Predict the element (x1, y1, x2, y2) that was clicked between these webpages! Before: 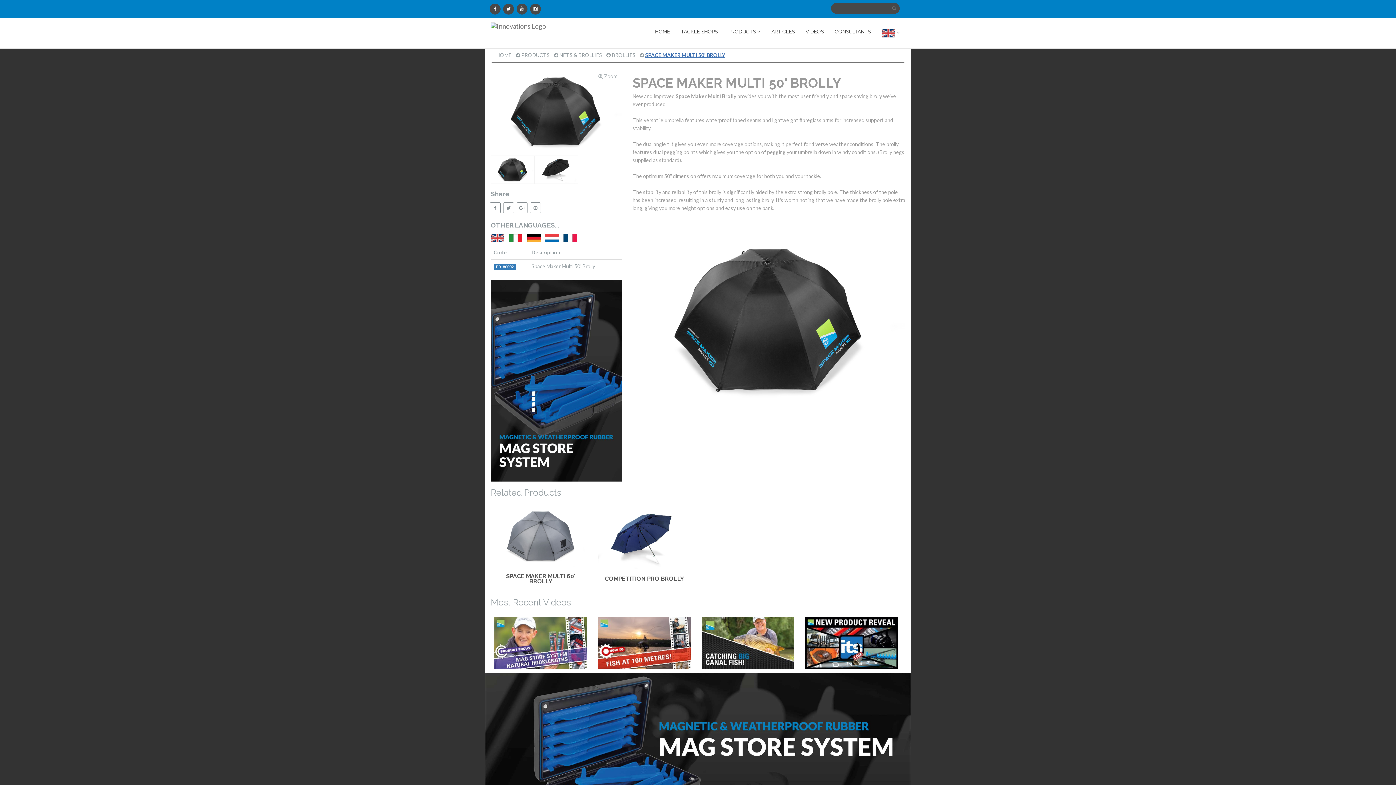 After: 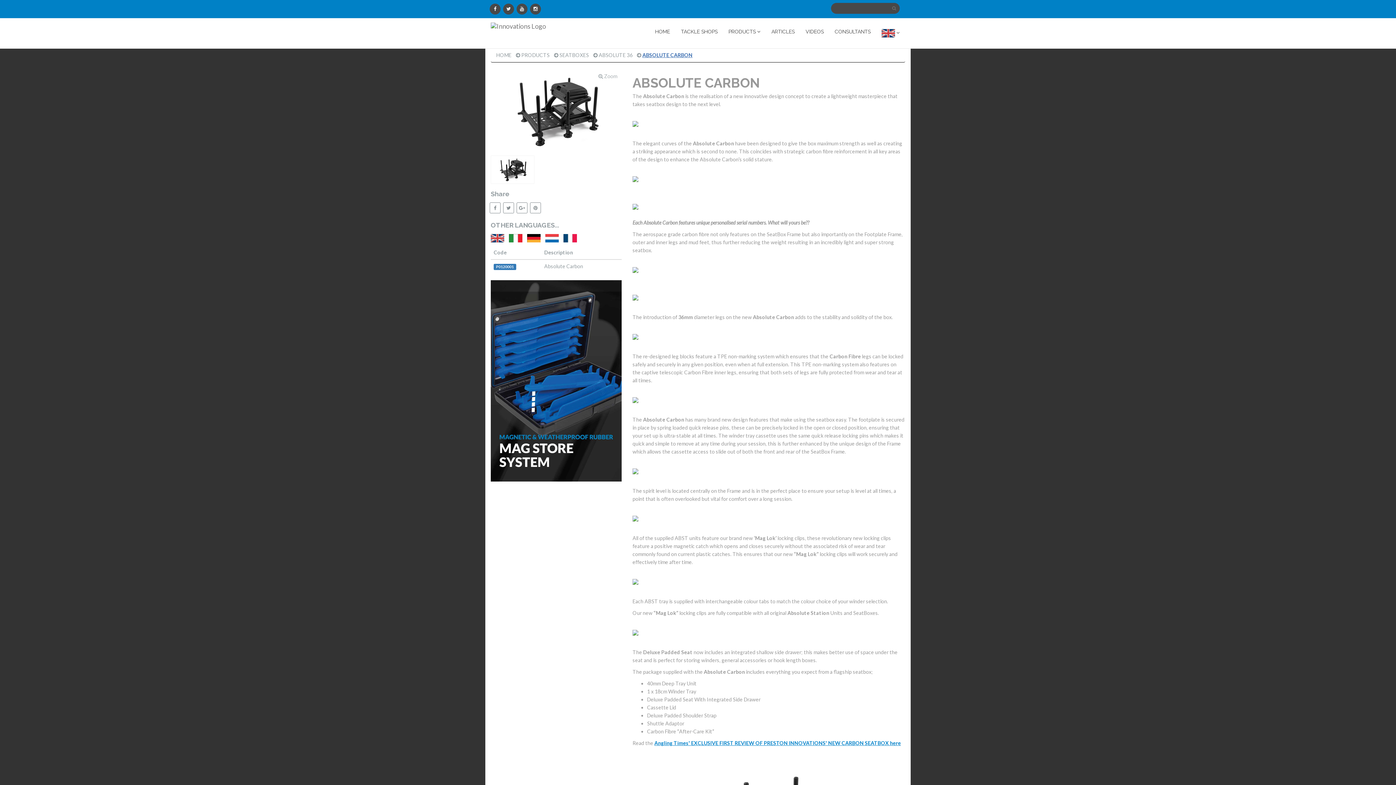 Action: bbox: (485, 673, 910, 836)